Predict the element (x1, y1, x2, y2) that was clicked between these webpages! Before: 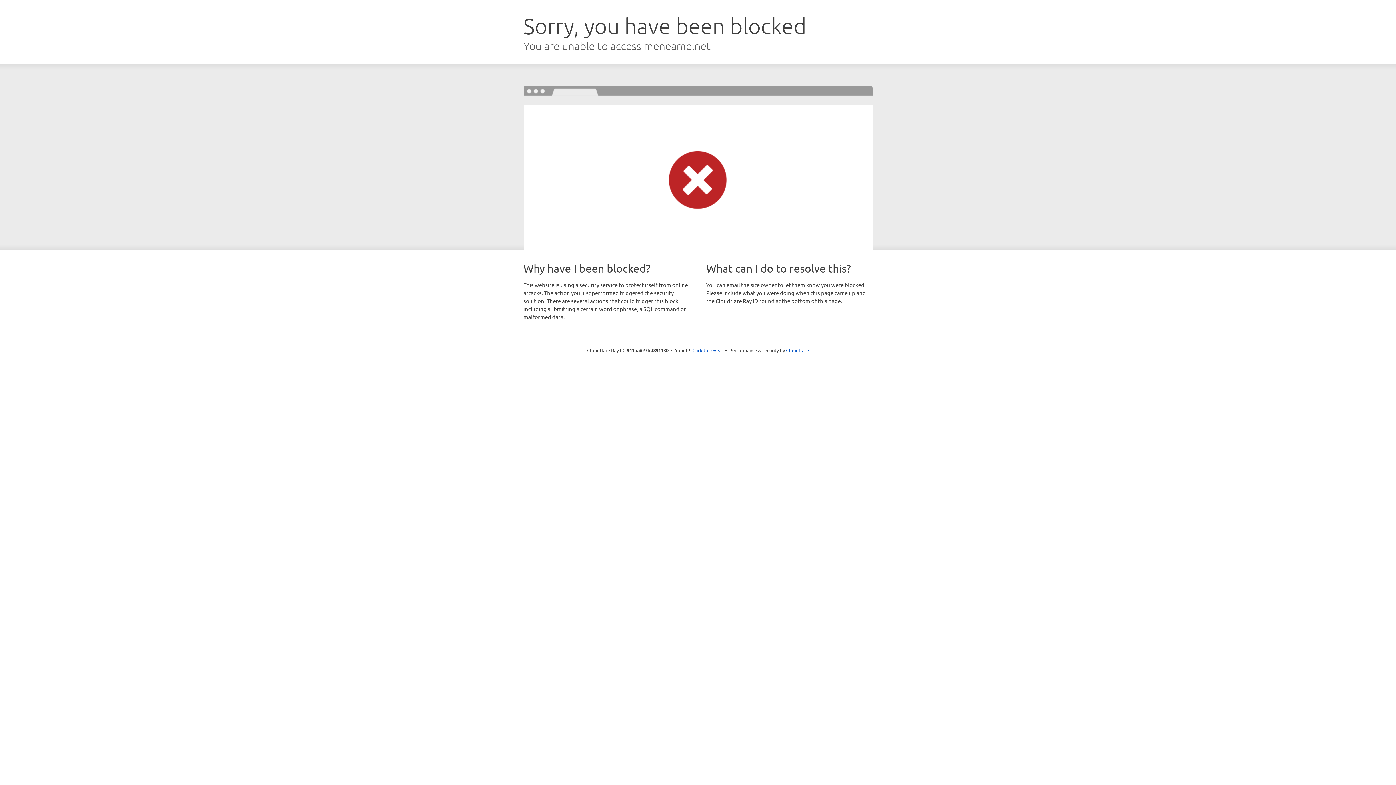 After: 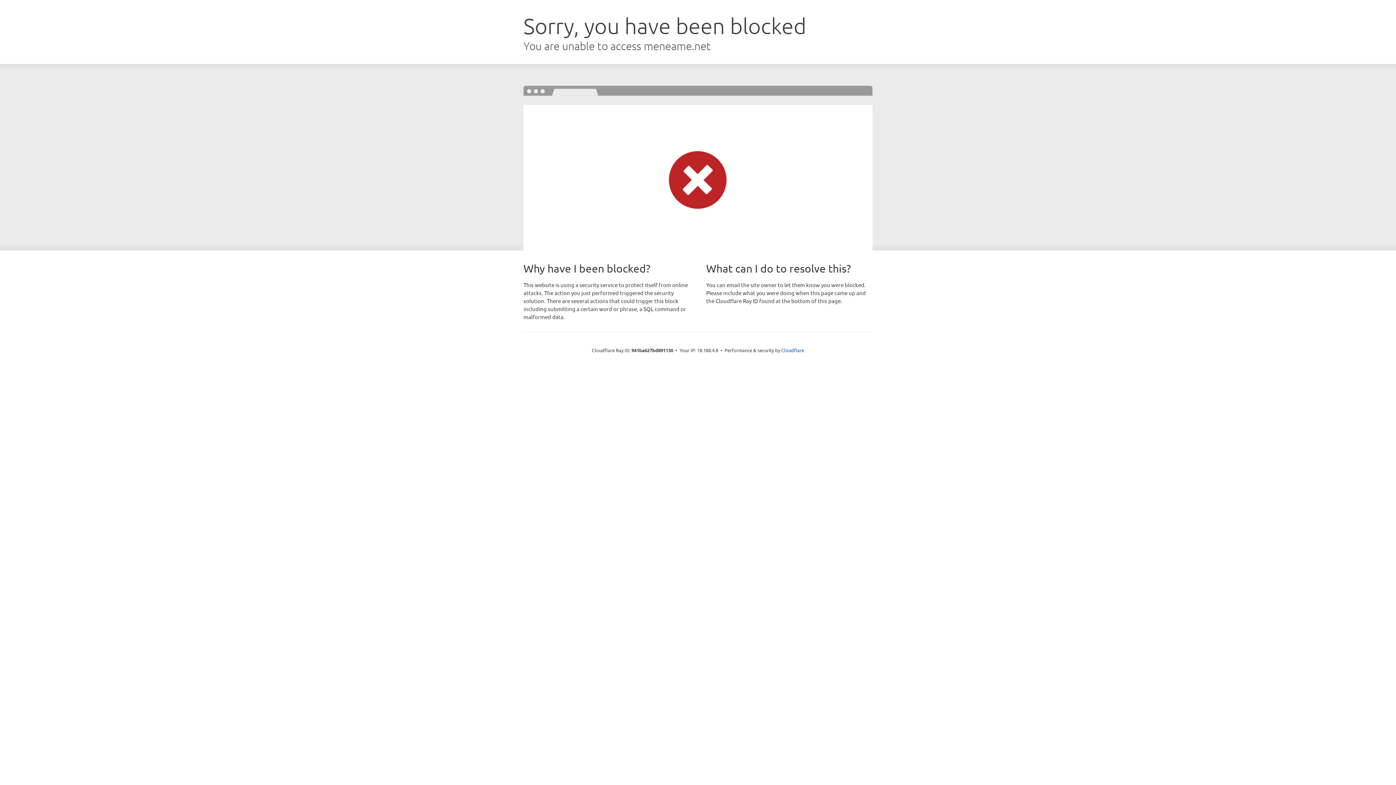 Action: bbox: (692, 346, 723, 353) label: Click to reveal